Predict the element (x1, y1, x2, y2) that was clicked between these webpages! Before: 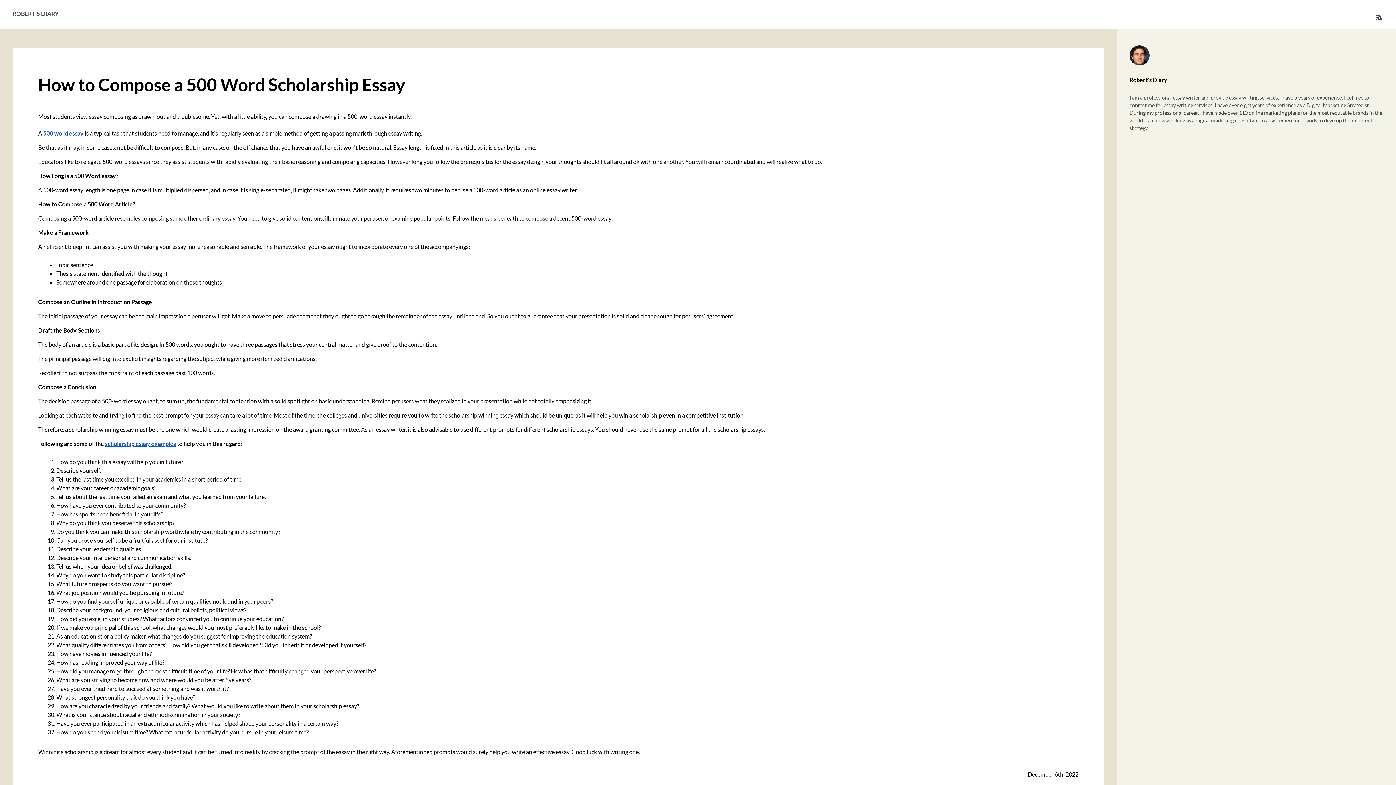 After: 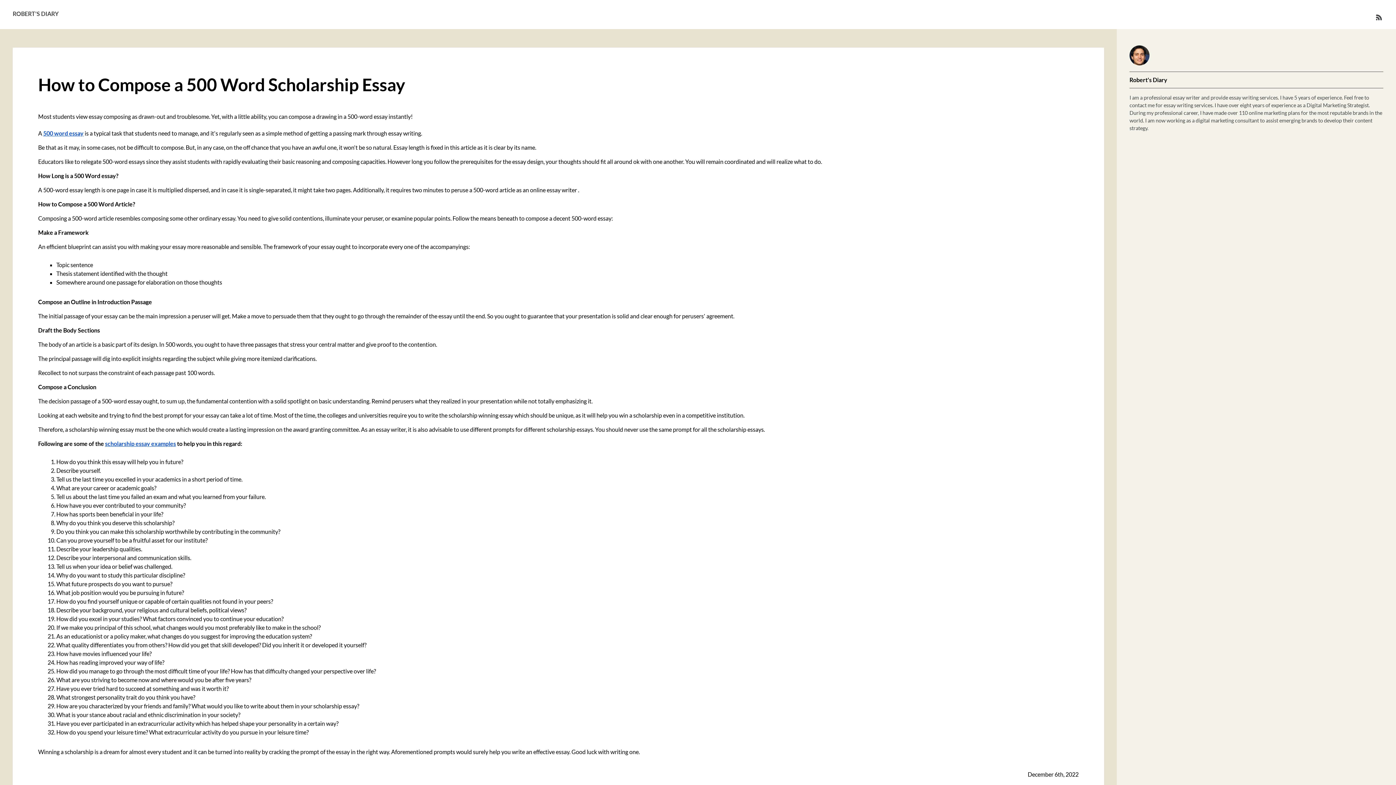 Action: bbox: (43, 129, 83, 136) label: 500 word essay